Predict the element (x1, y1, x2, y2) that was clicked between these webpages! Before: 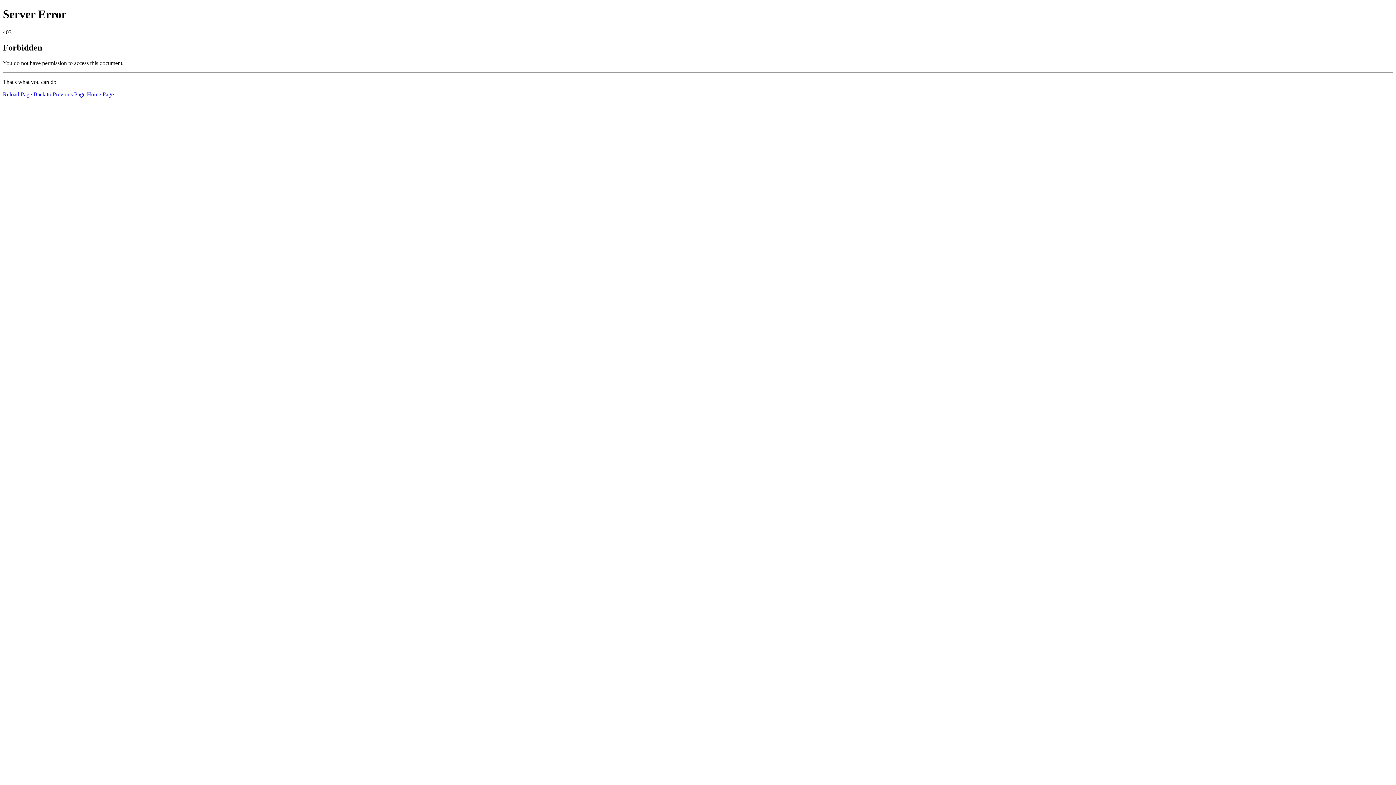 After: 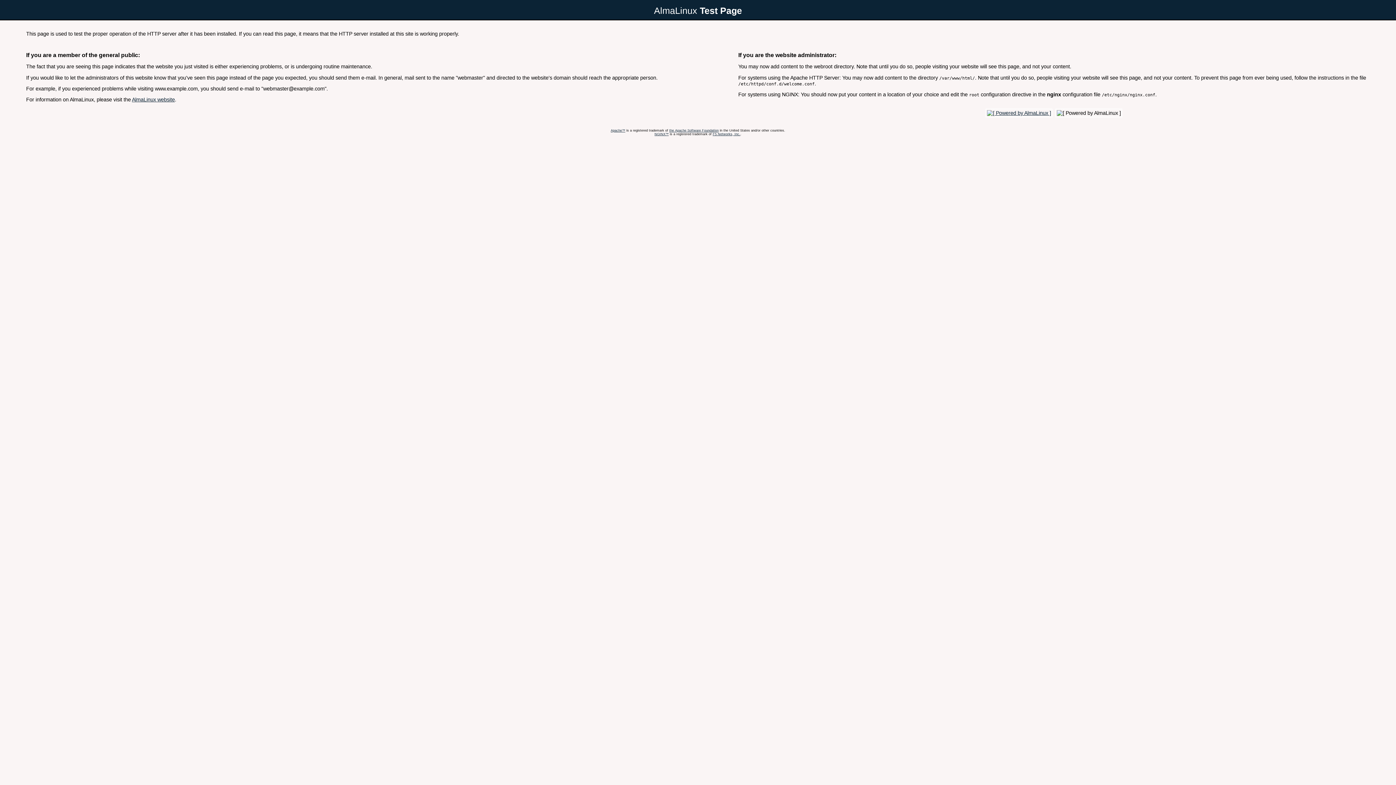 Action: label: Home Page bbox: (86, 91, 113, 97)